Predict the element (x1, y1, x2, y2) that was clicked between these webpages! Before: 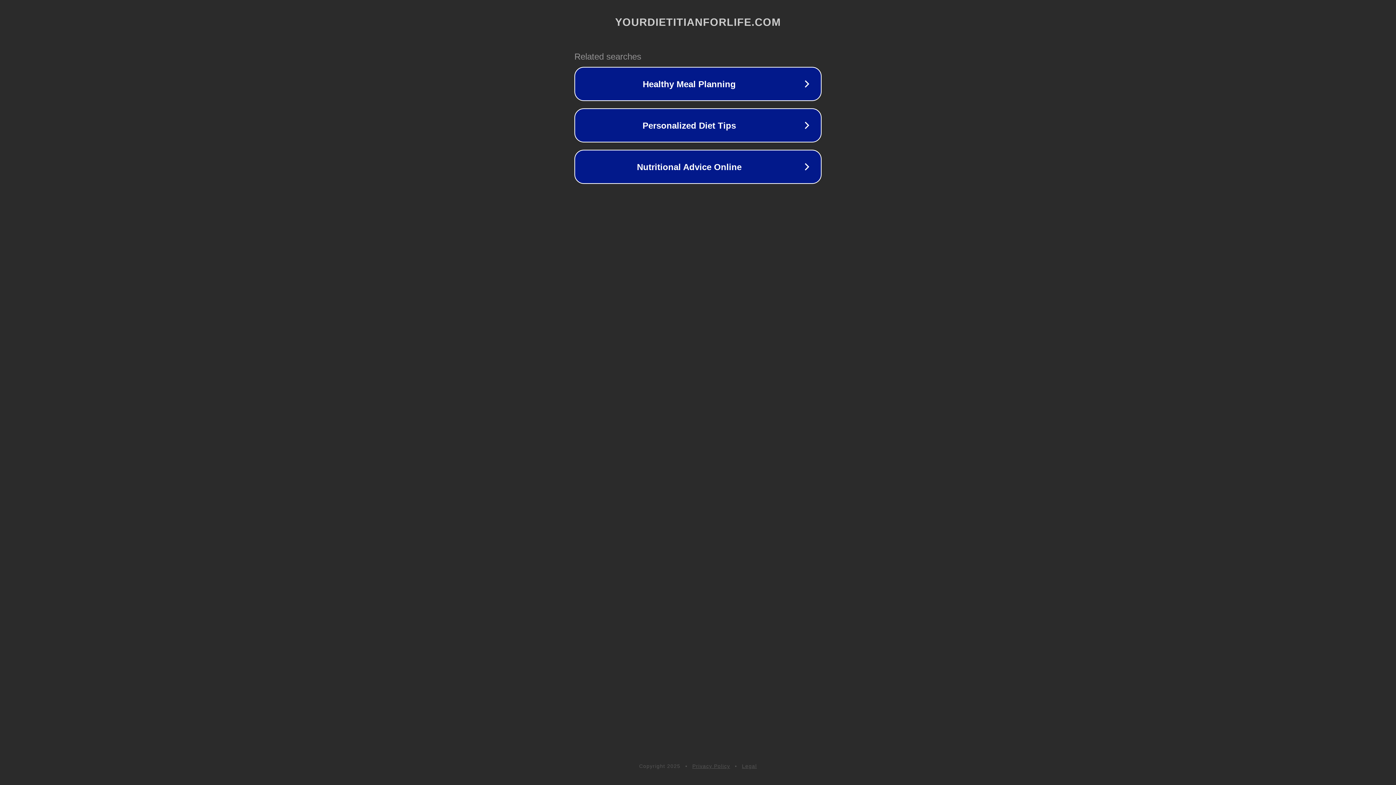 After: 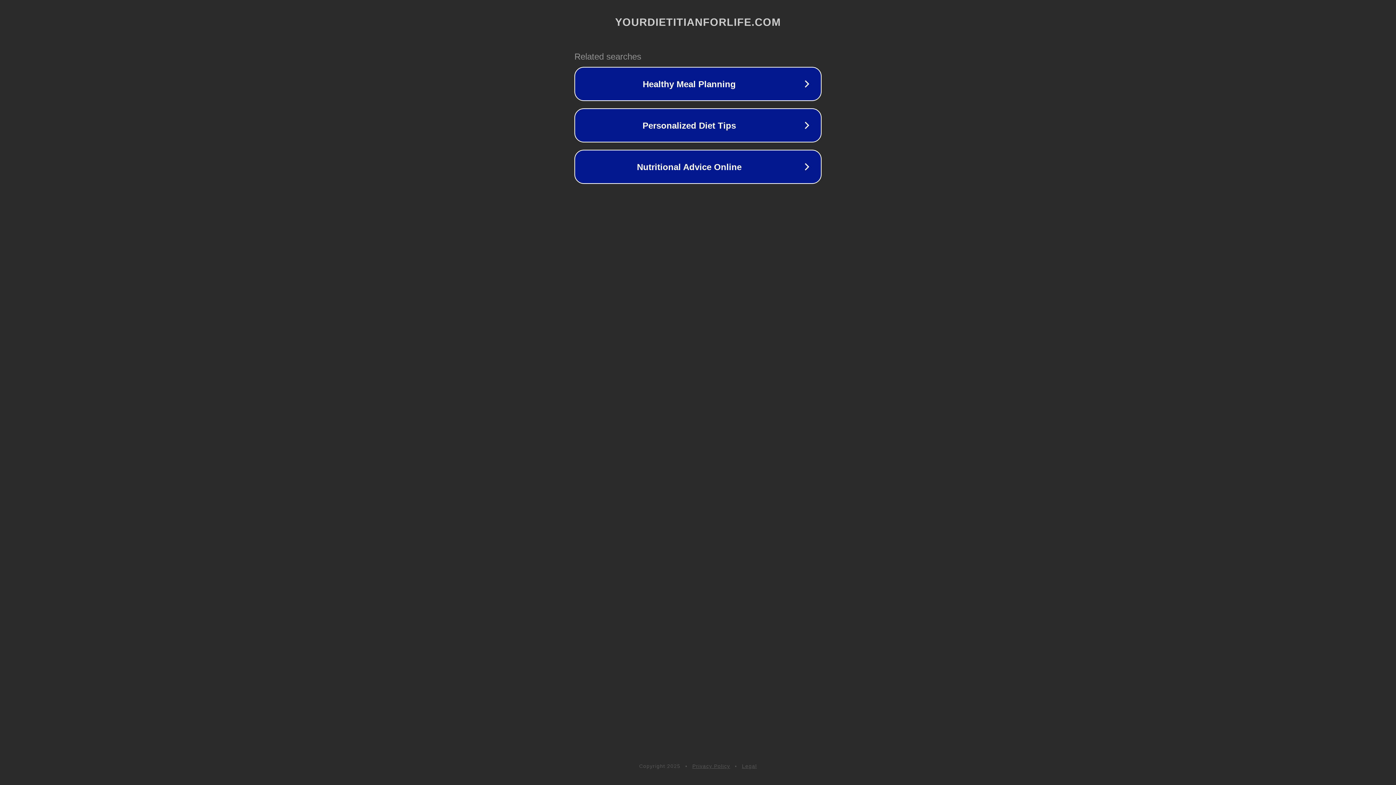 Action: bbox: (692, 763, 730, 769) label: Privacy Policy